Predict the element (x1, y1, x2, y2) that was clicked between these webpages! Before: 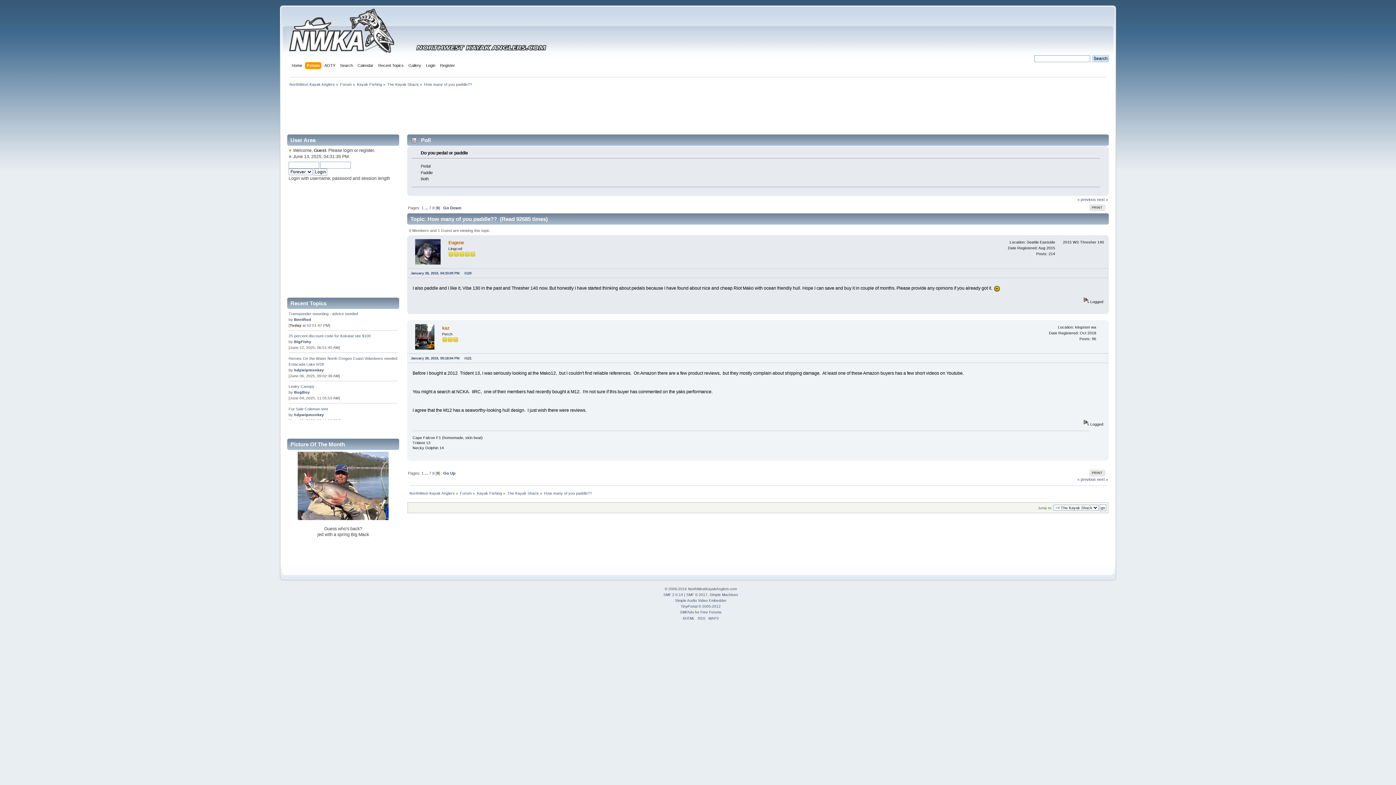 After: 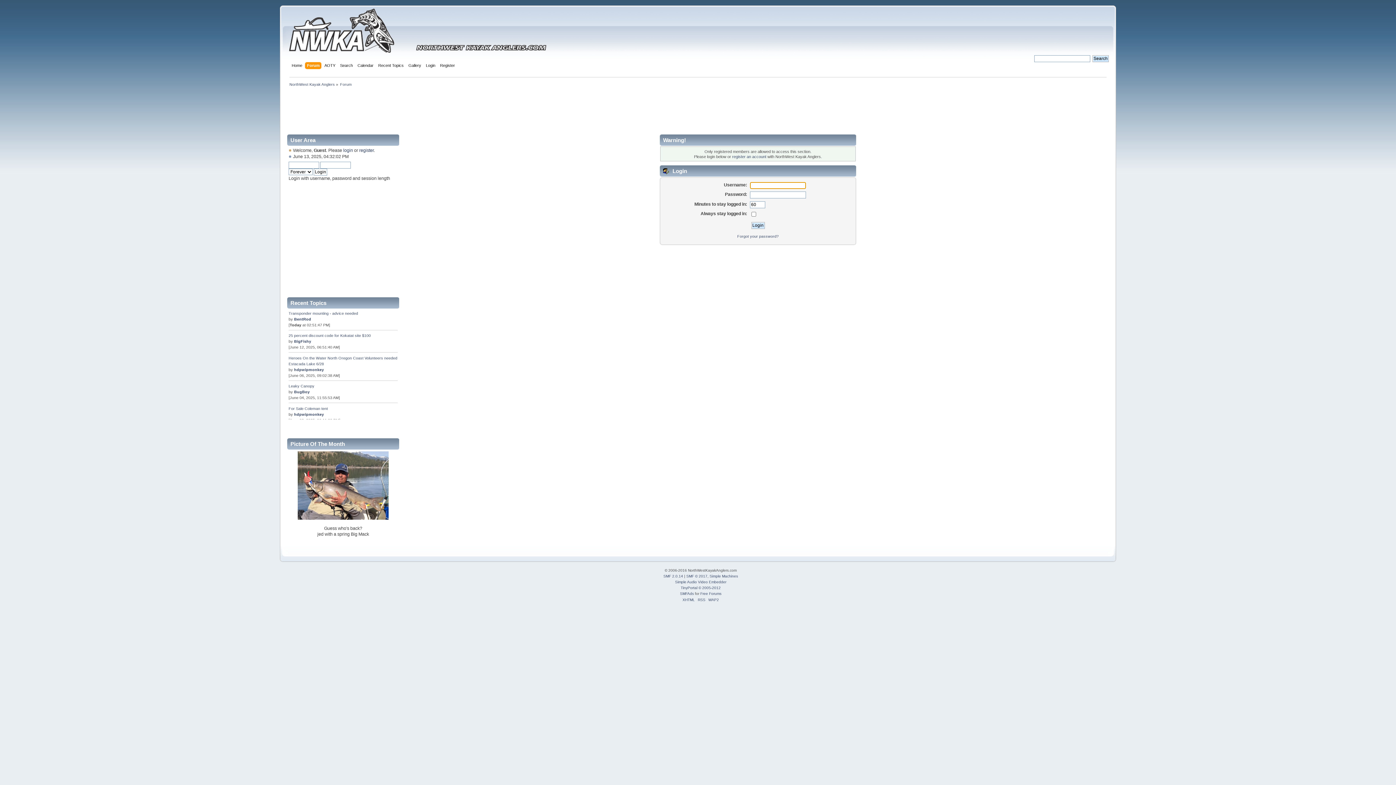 Action: label: kaz bbox: (442, 325, 449, 330)